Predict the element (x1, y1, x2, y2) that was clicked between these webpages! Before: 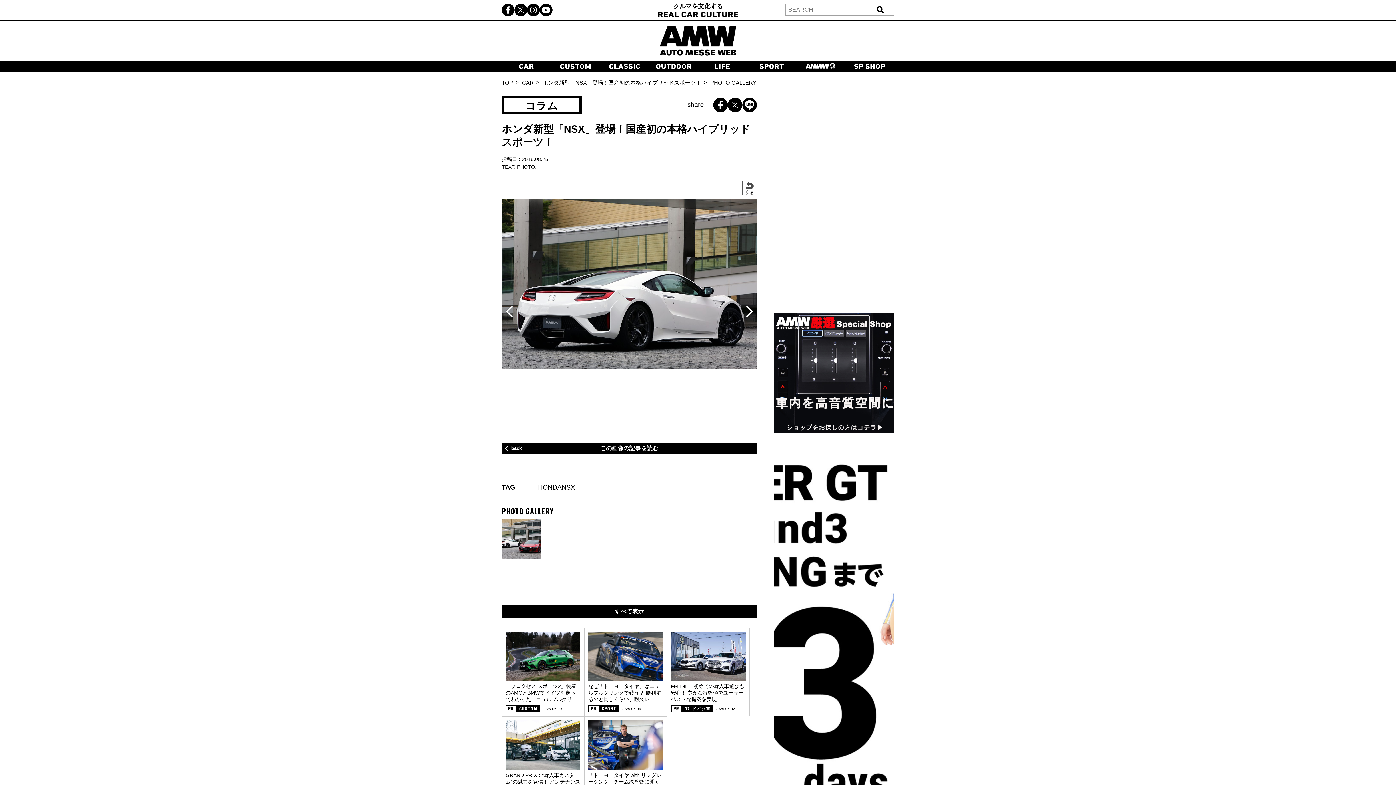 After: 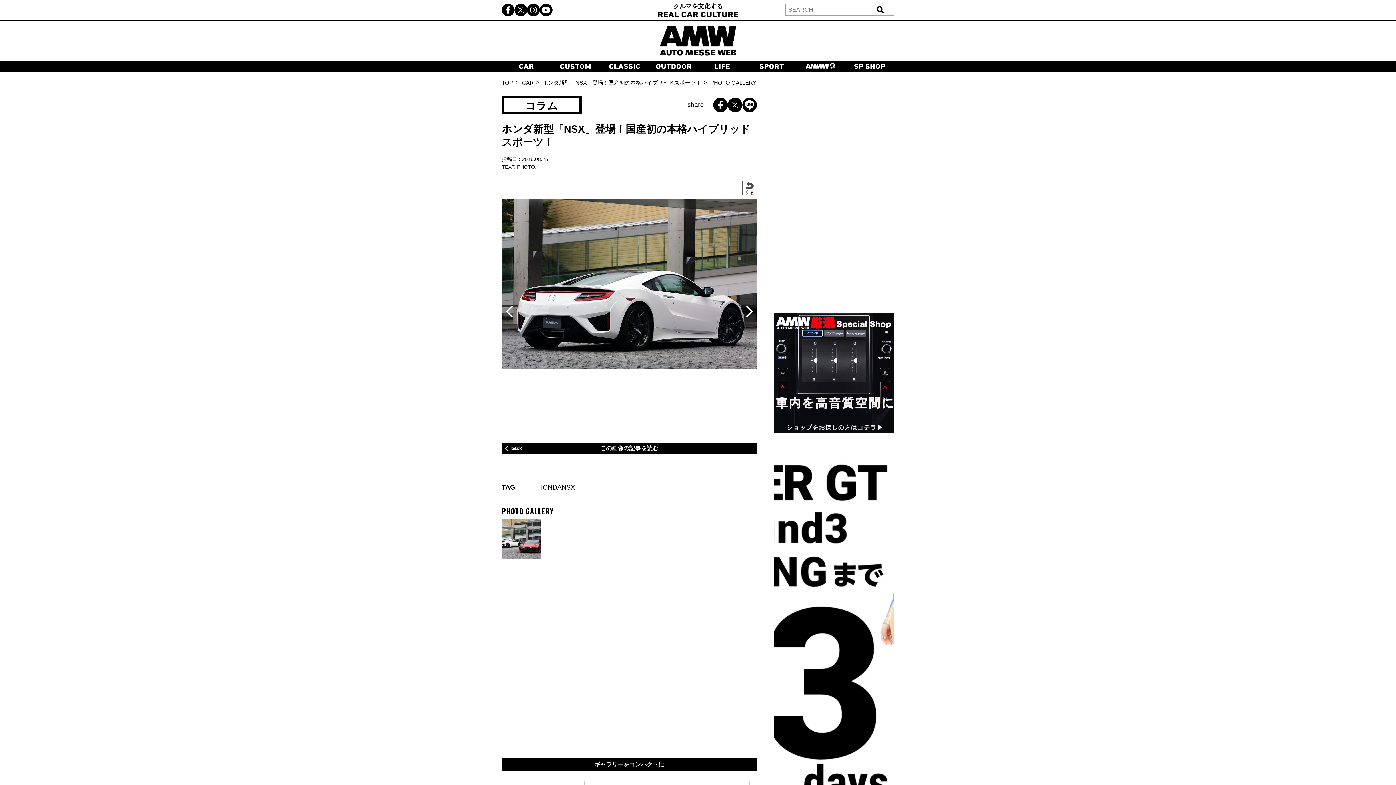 Action: bbox: (501, 605, 757, 618) label: すべて表示